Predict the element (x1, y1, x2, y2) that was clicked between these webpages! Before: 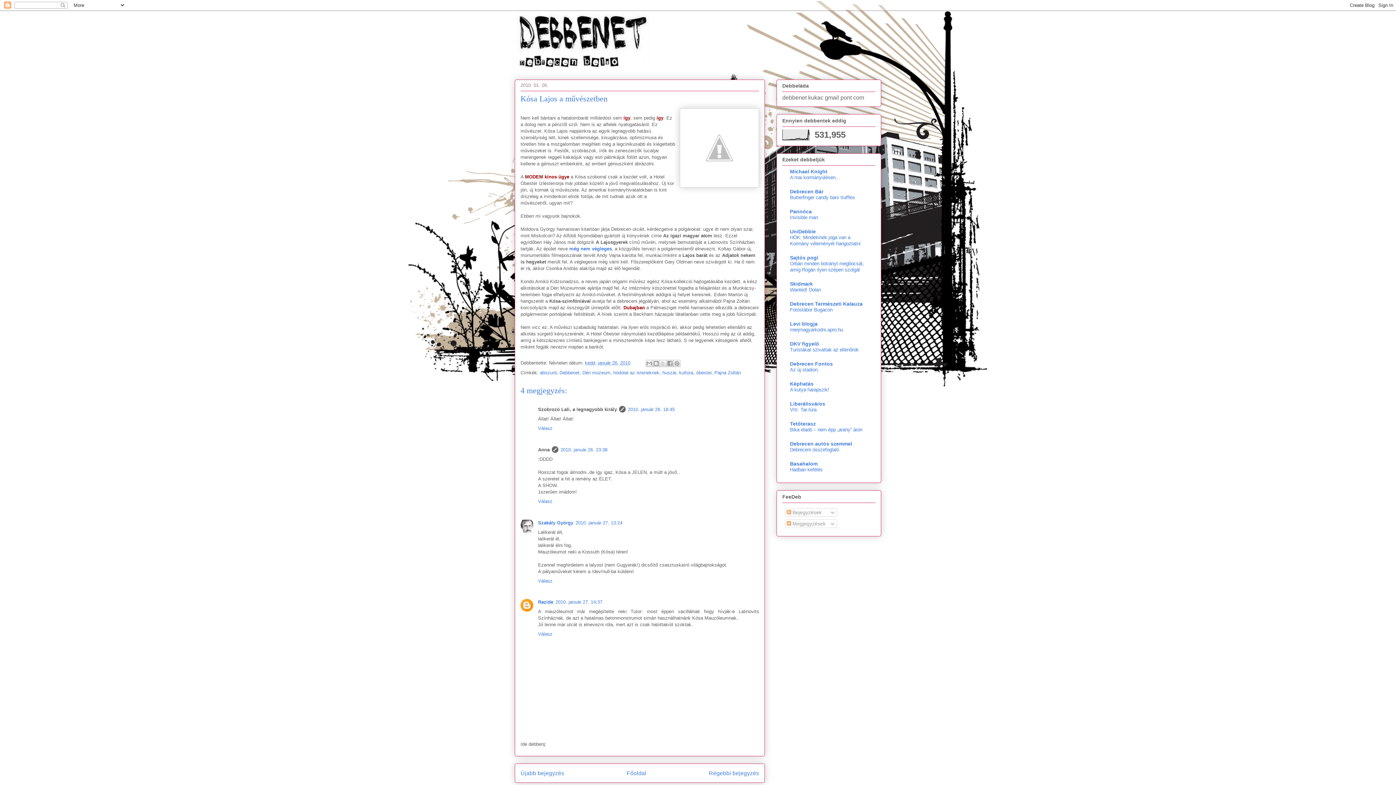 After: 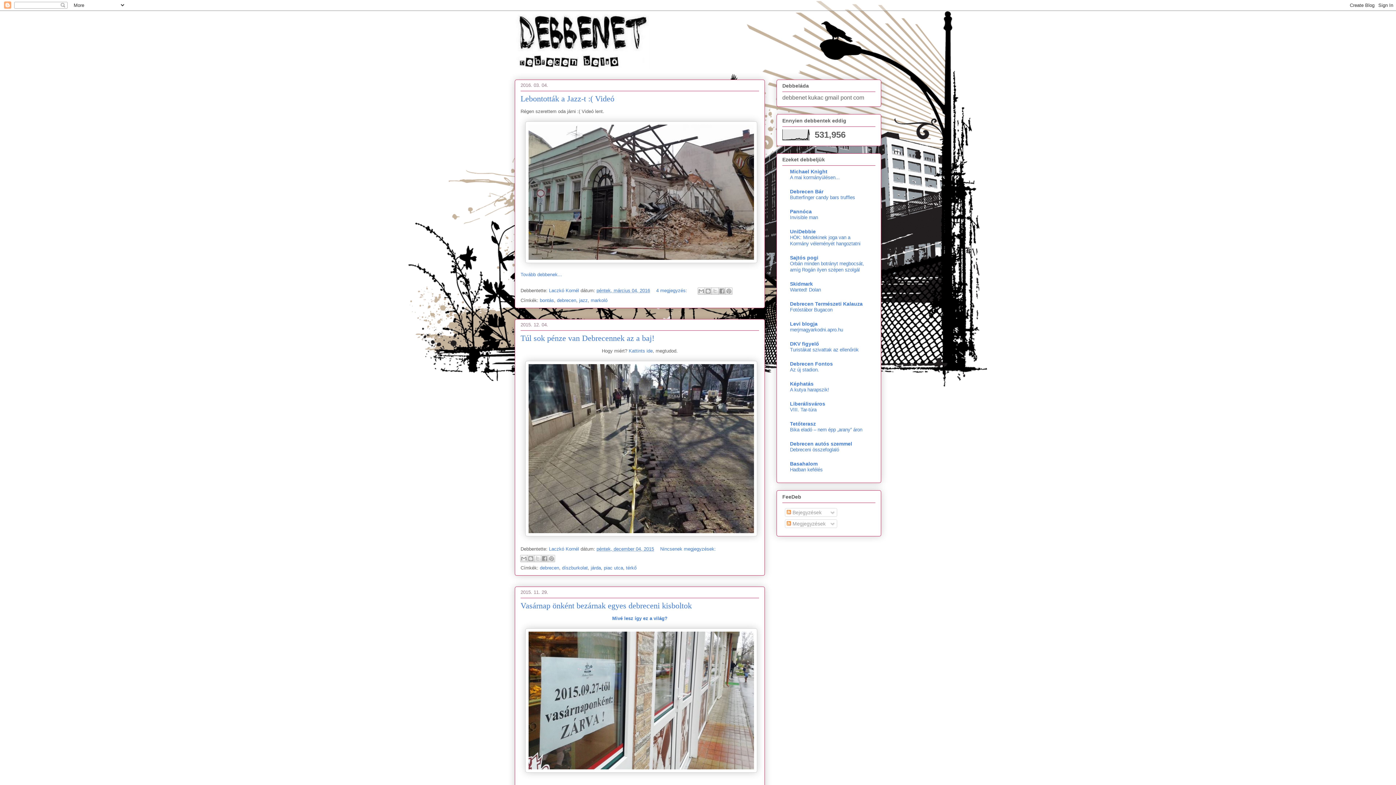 Action: bbox: (626, 770, 646, 776) label: Főoldal